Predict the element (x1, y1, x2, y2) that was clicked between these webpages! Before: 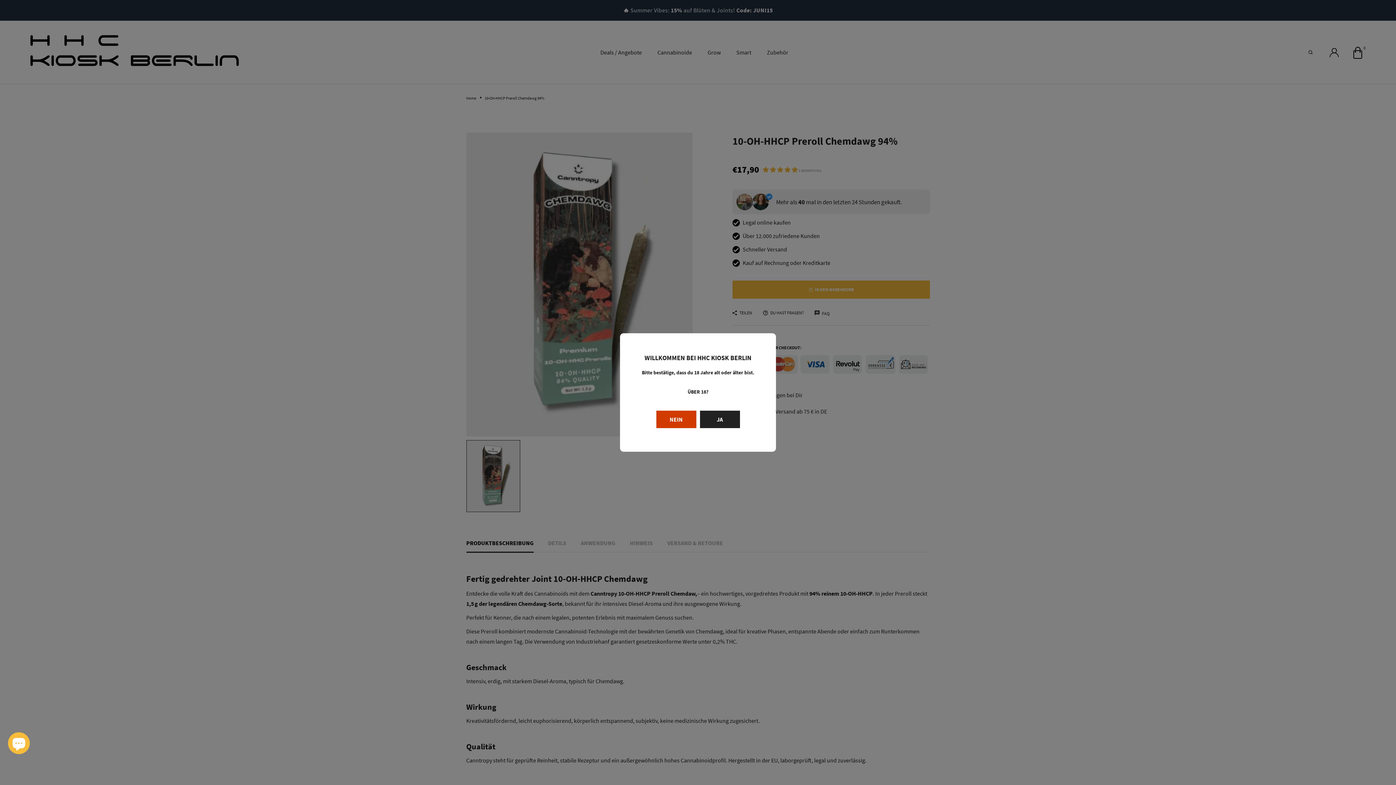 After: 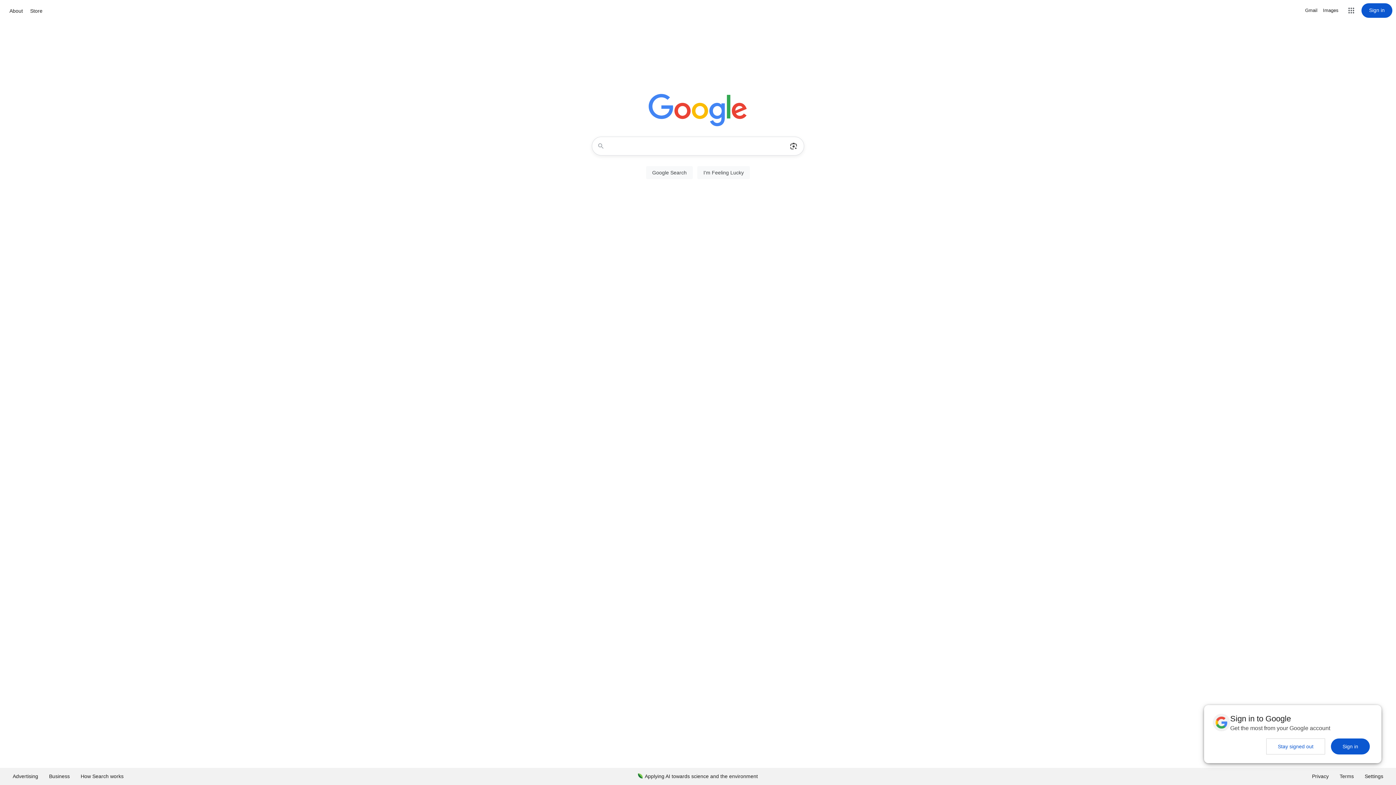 Action: bbox: (656, 410, 696, 428) label: NEIN